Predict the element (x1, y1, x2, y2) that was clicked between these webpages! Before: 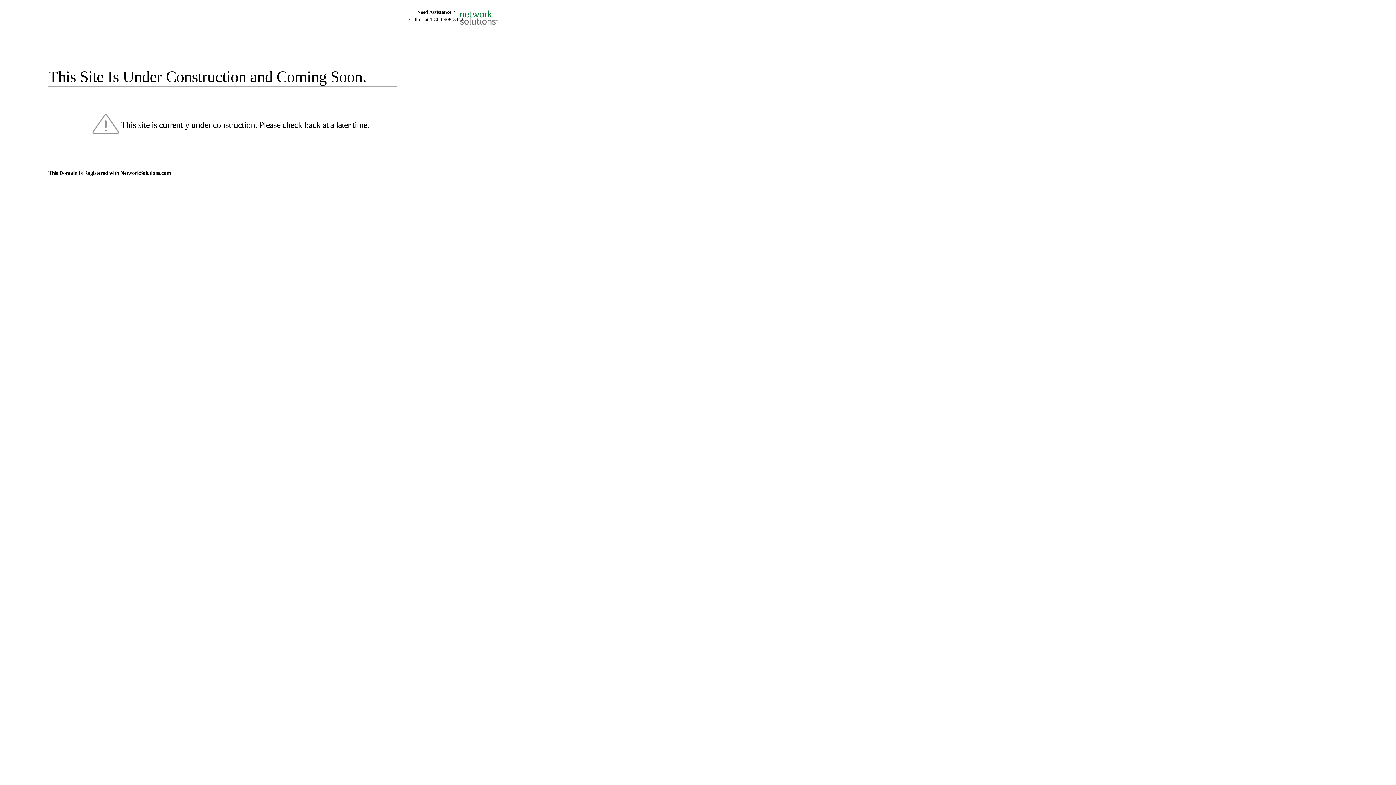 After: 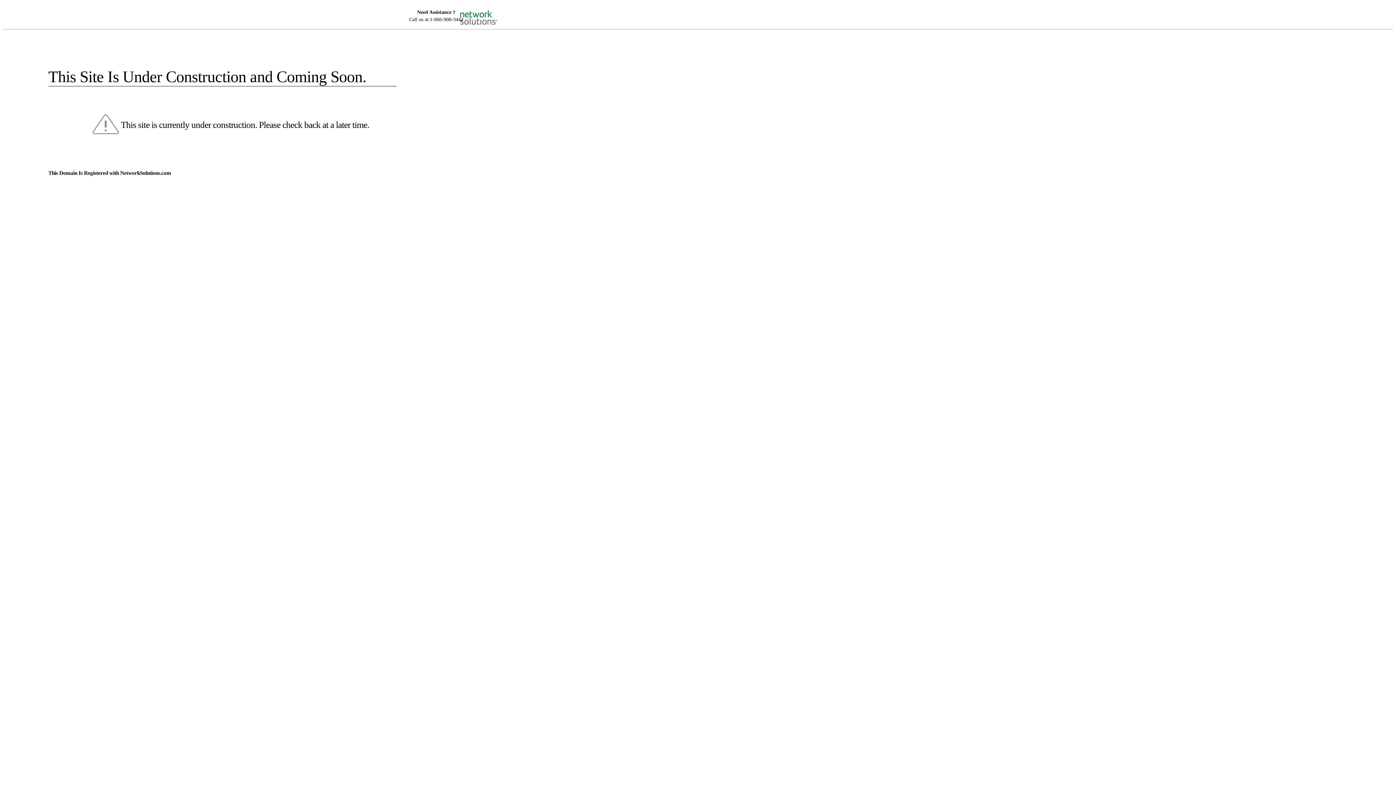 Action: bbox: (455, 5, 520, 16)